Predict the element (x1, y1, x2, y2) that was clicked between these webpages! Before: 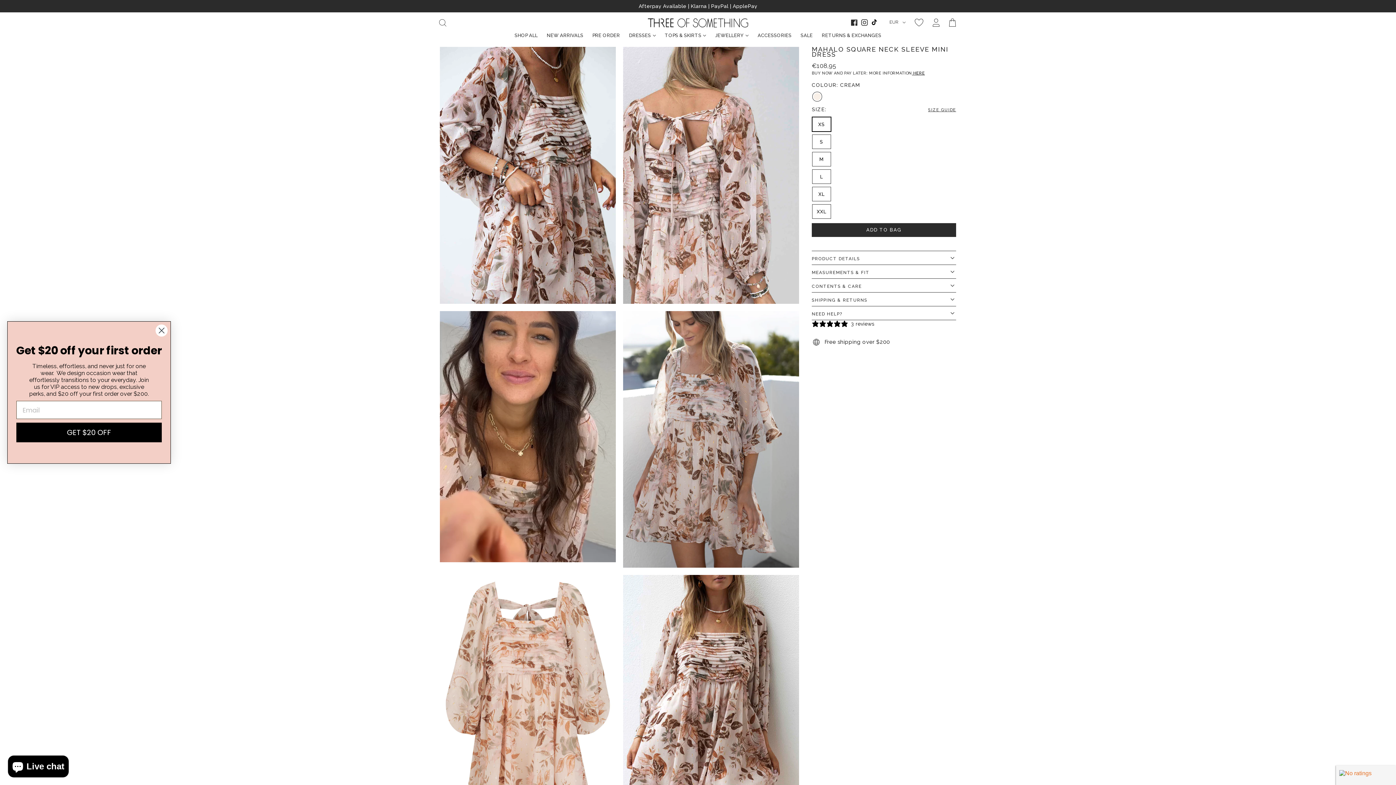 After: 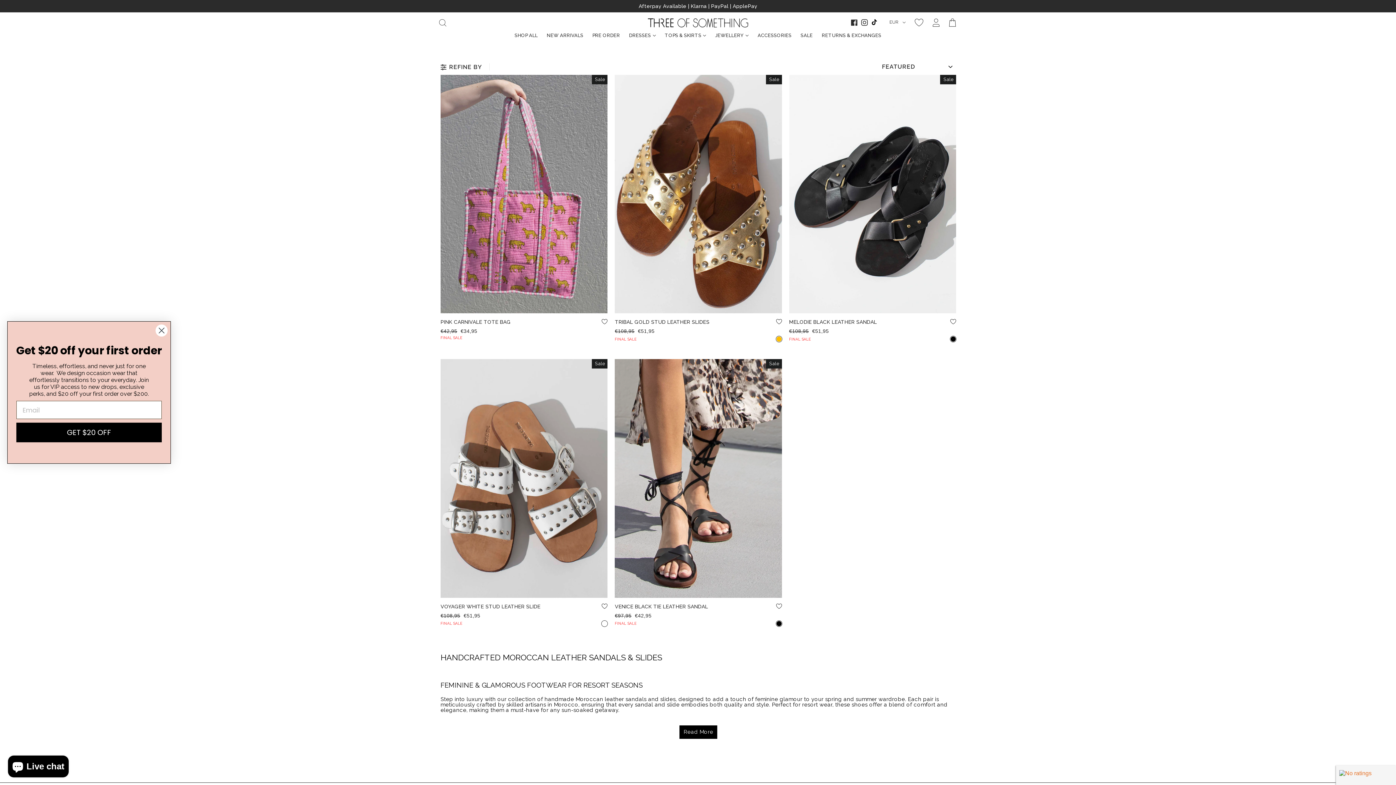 Action: bbox: (753, 31, 796, 40) label: ACCESSORIES